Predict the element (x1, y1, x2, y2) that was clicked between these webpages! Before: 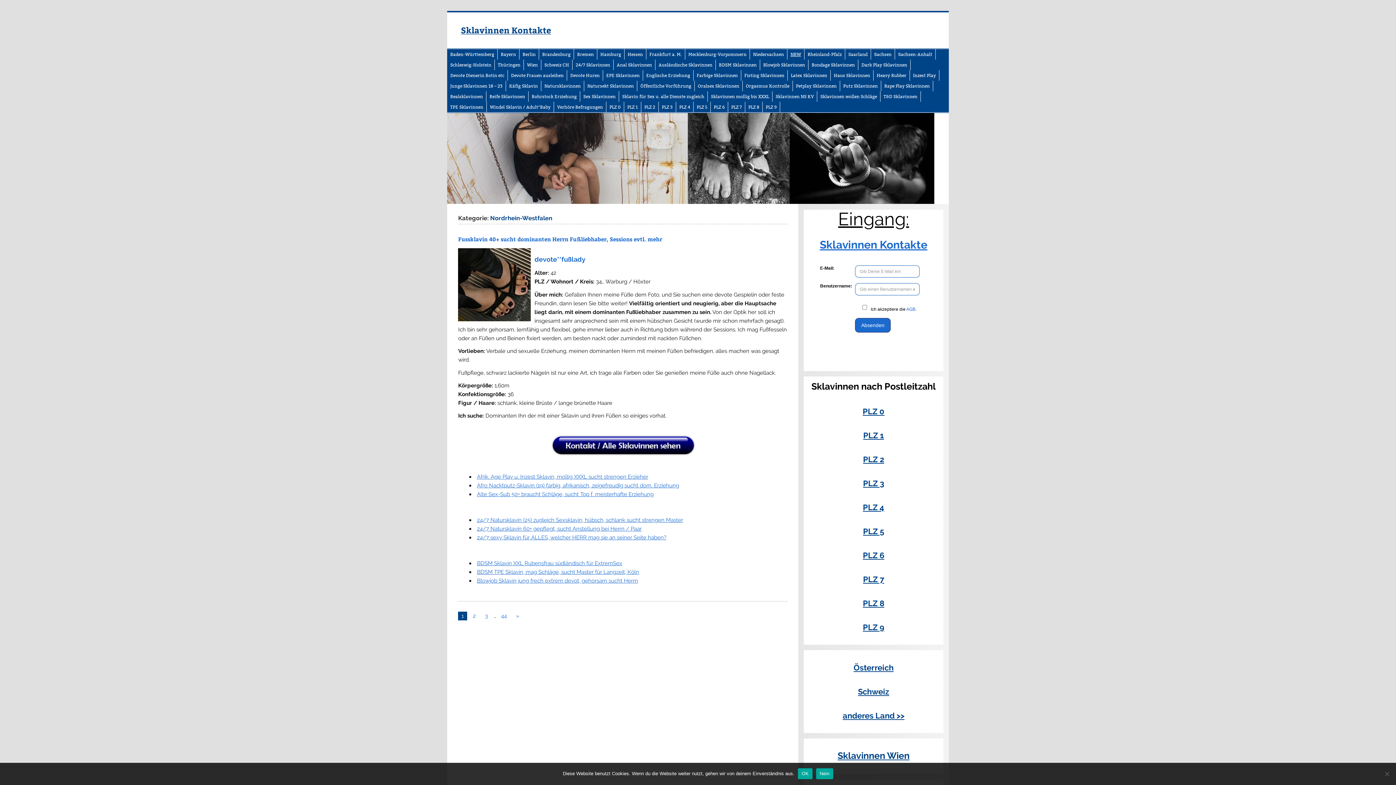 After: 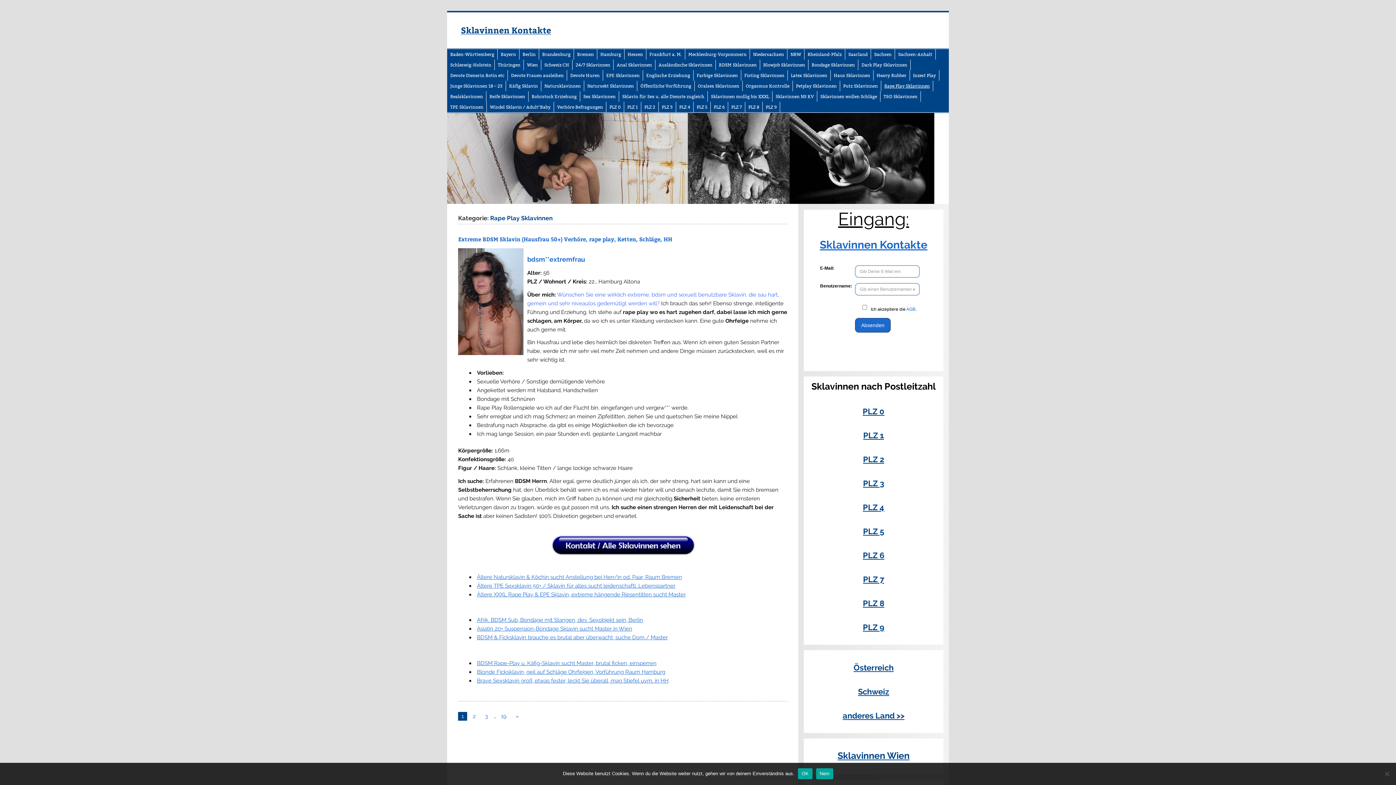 Action: label: Rape Play Sklavinnen bbox: (881, 80, 933, 91)